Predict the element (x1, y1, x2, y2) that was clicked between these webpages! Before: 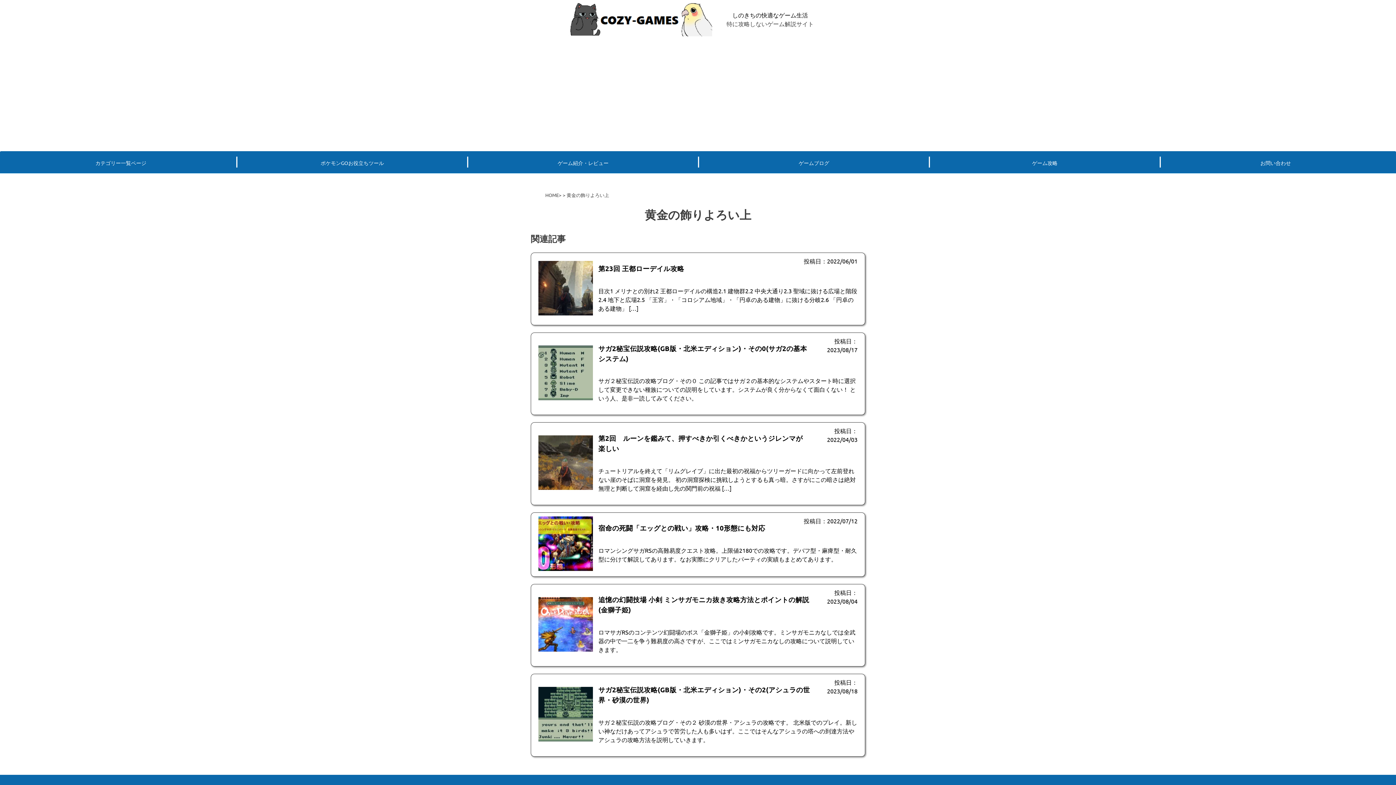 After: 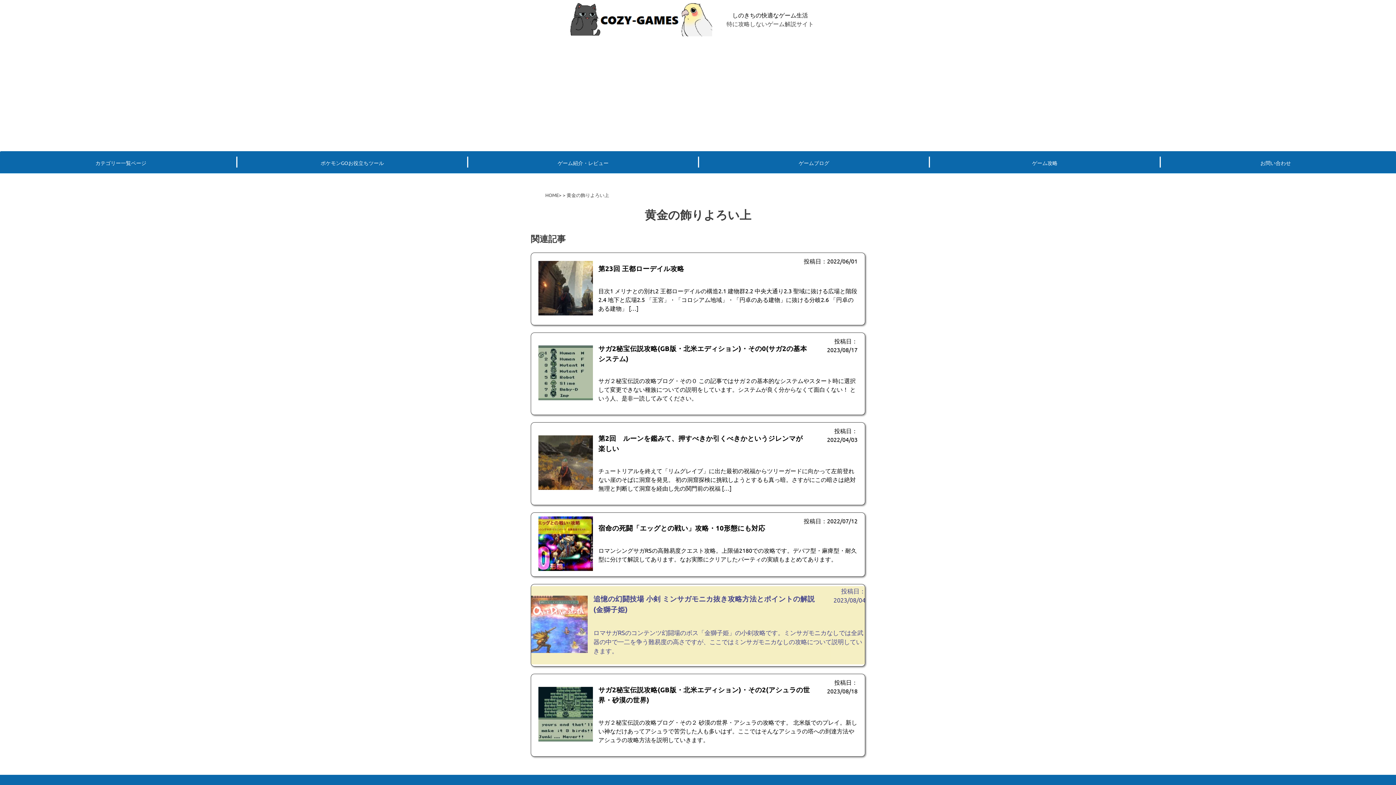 Action: bbox: (538, 588, 857, 662) label: 追憶の幻闘技場 小剣 ミンサガモニカ抜き攻略方法とポイントの解説(金獅子姫)

投稿日：2023/08/04

ロマサガRSのコンテンツ幻闘場のボス「金獅子姫」の小剣攻略です。ミンサガモニカなしでは全武器の中で一二を争う難易度の高さですが、ここではミンサガモニカなしの攻略について説明していきます。